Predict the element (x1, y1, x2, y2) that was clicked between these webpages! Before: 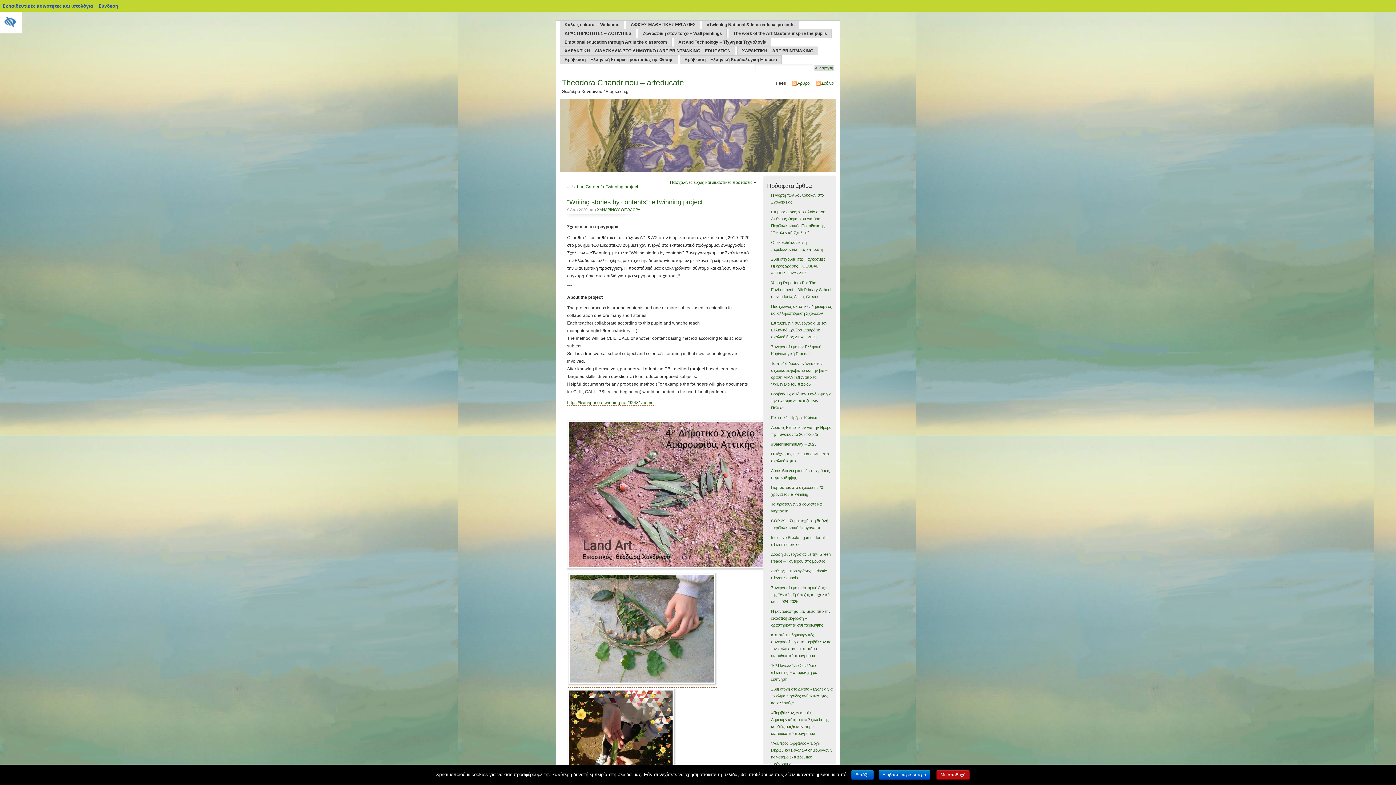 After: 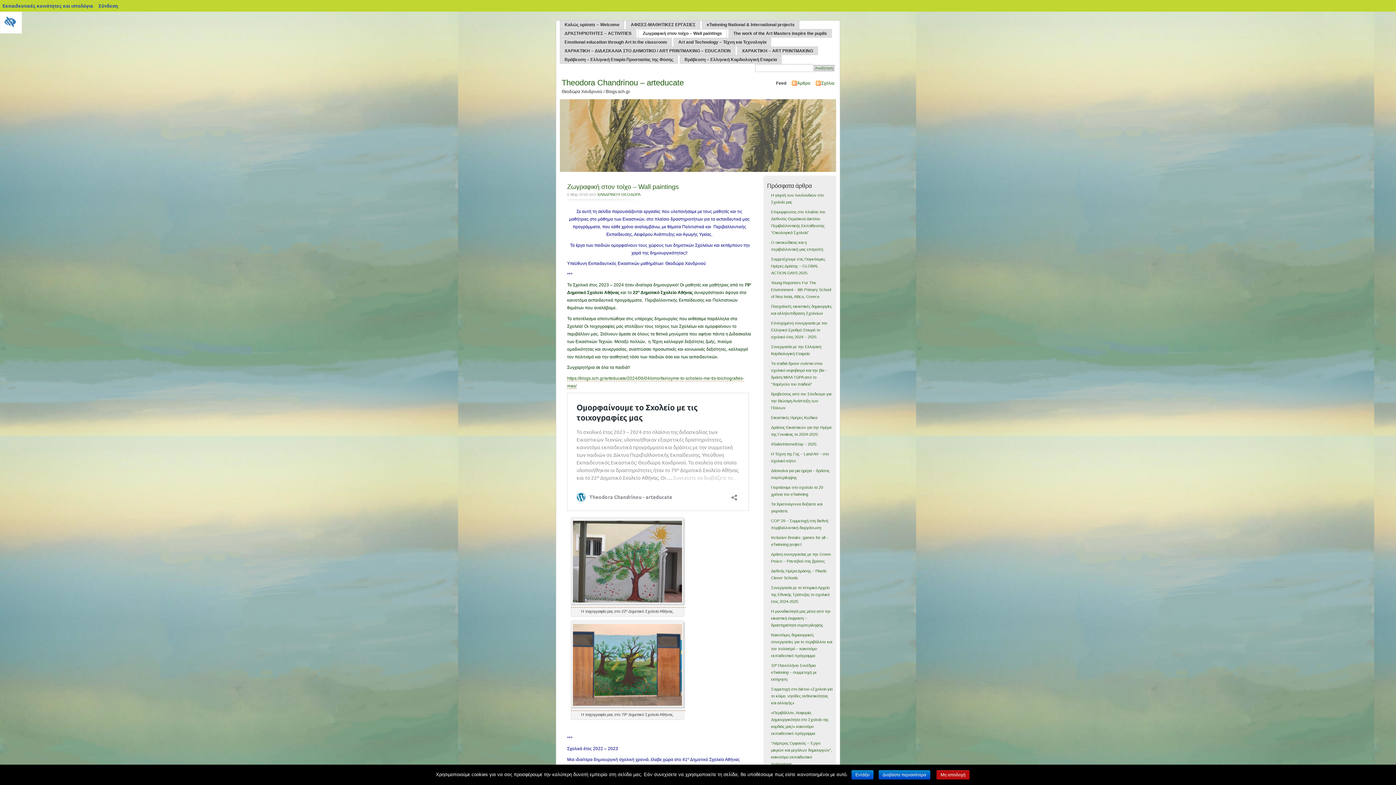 Action: label: Ζωγραφική στον τοίχο – Wall paintings bbox: (638, 29, 726, 37)